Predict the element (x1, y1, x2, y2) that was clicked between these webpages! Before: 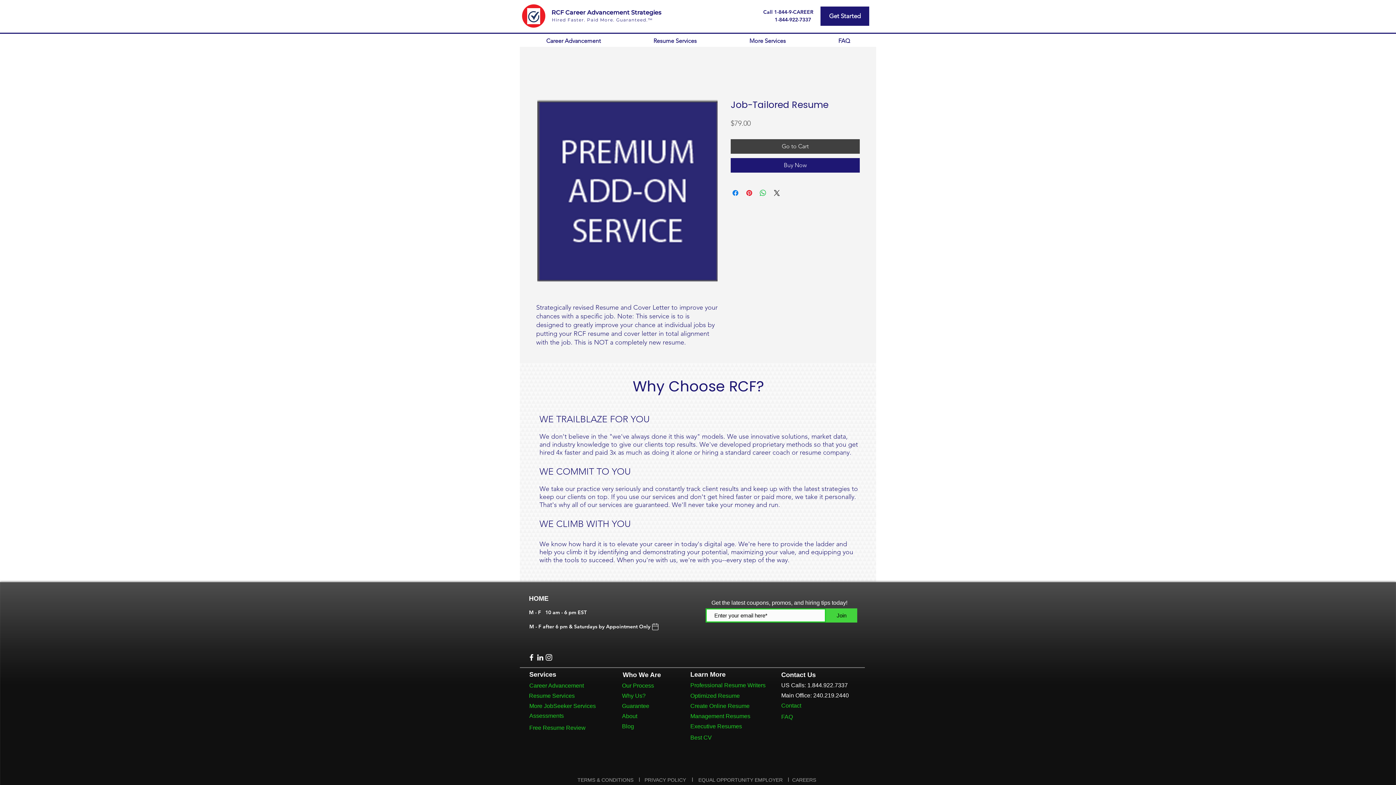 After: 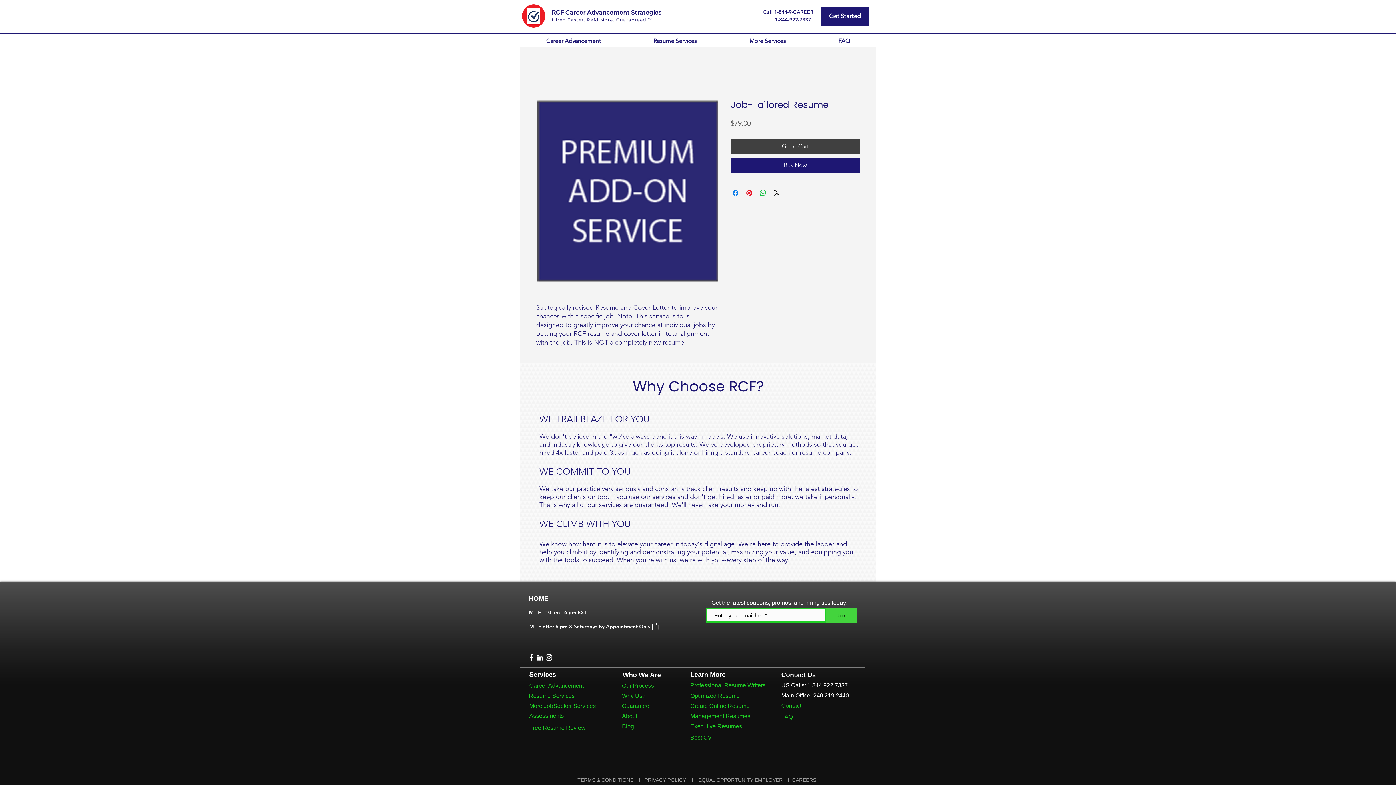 Action: bbox: (765, 16, 821, 23) label: 1-844-922-7337